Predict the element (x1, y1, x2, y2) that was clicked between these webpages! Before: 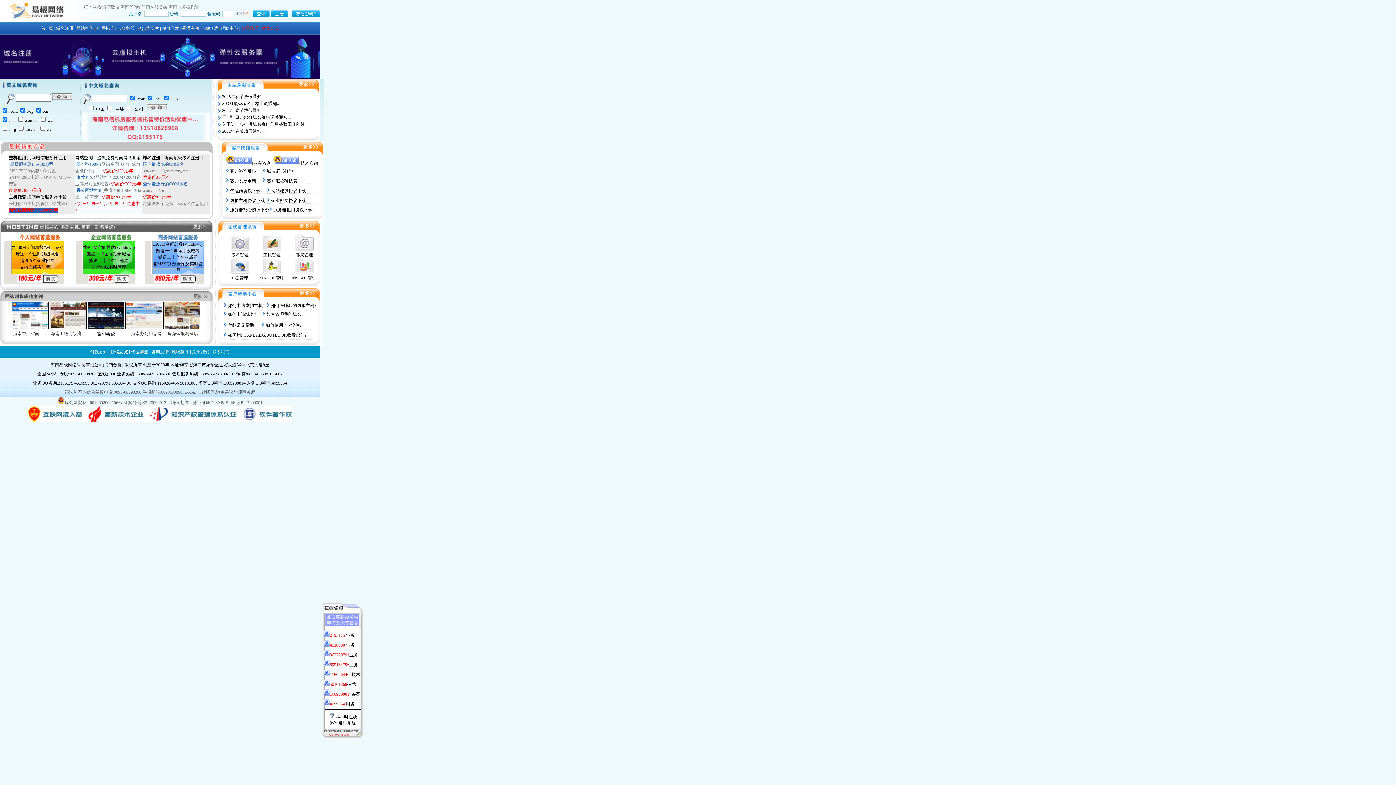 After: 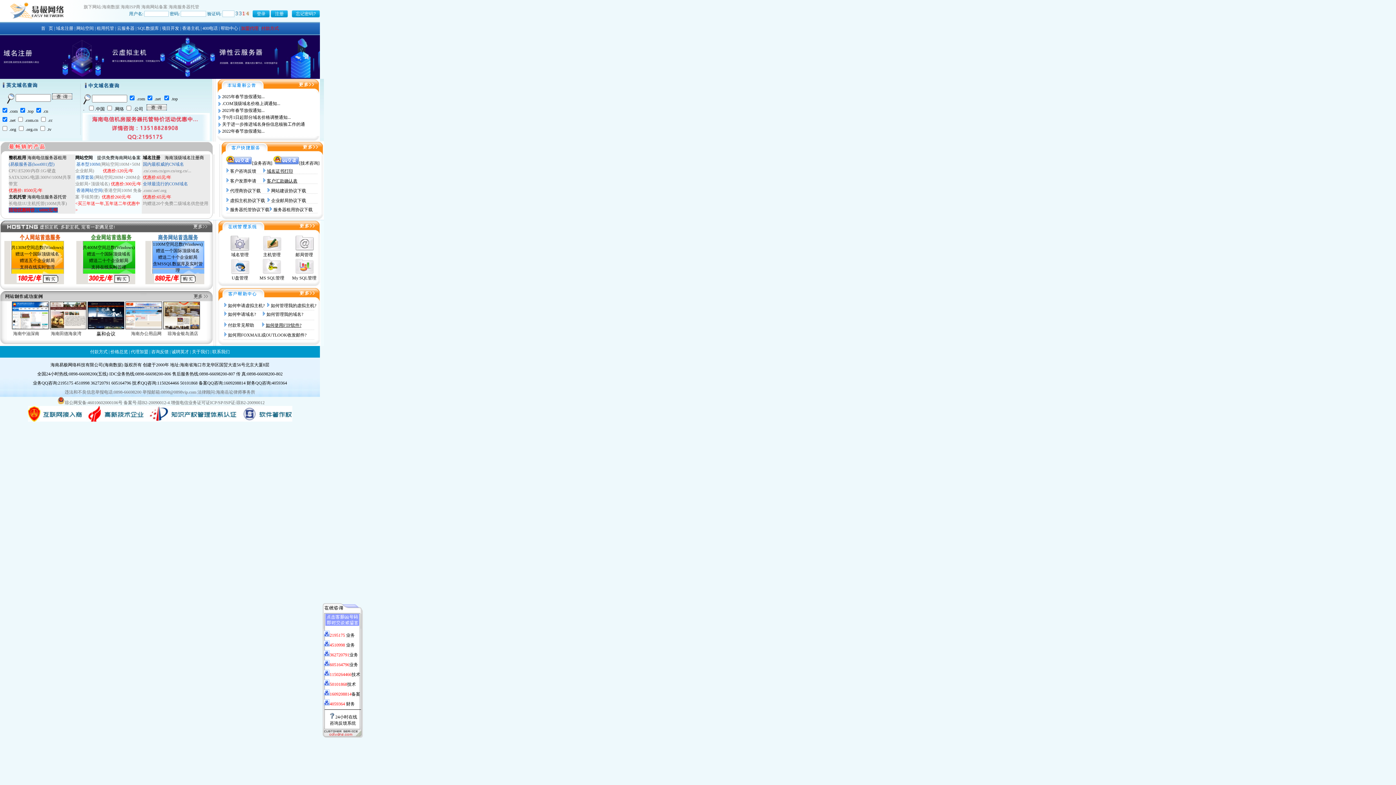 Action: bbox: (230, 207, 269, 212) label: 服务器托管协议下载